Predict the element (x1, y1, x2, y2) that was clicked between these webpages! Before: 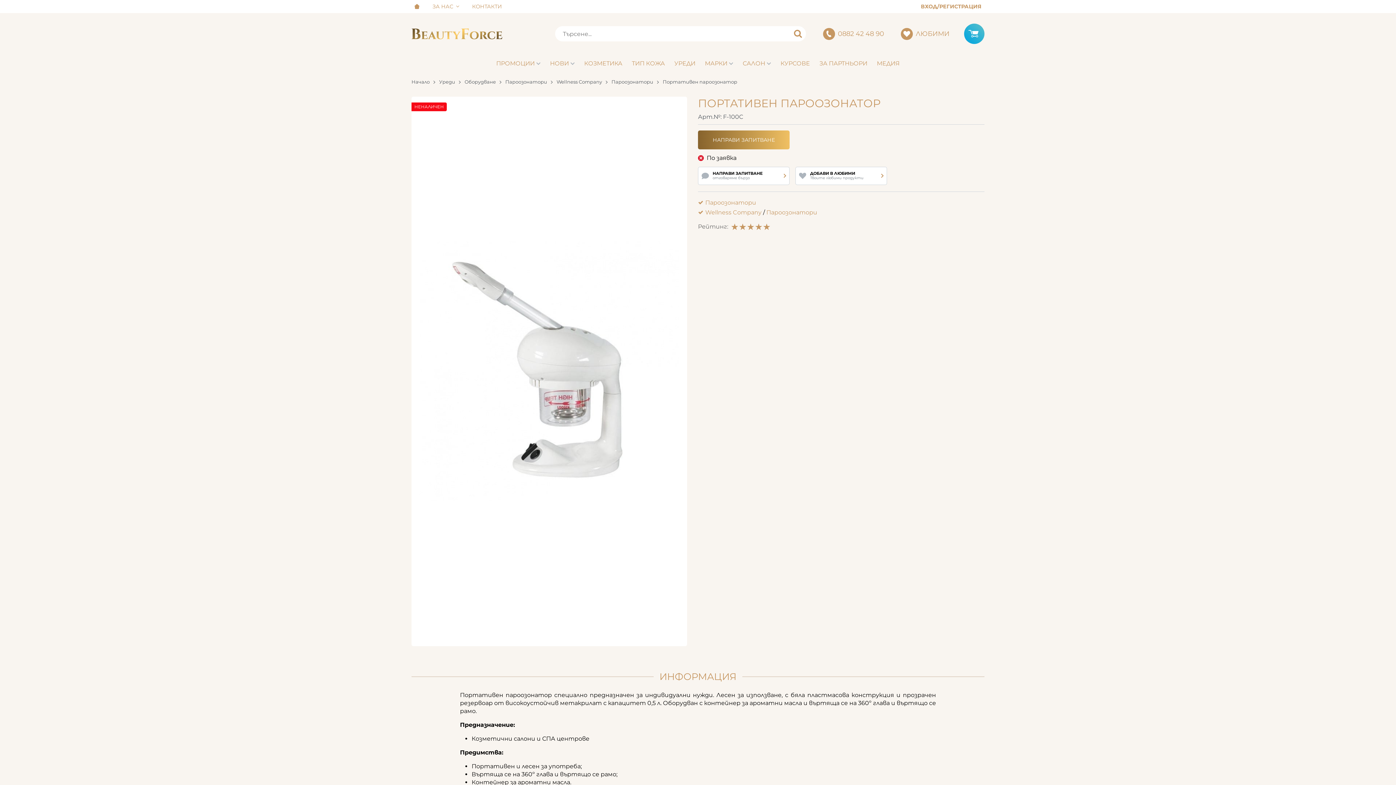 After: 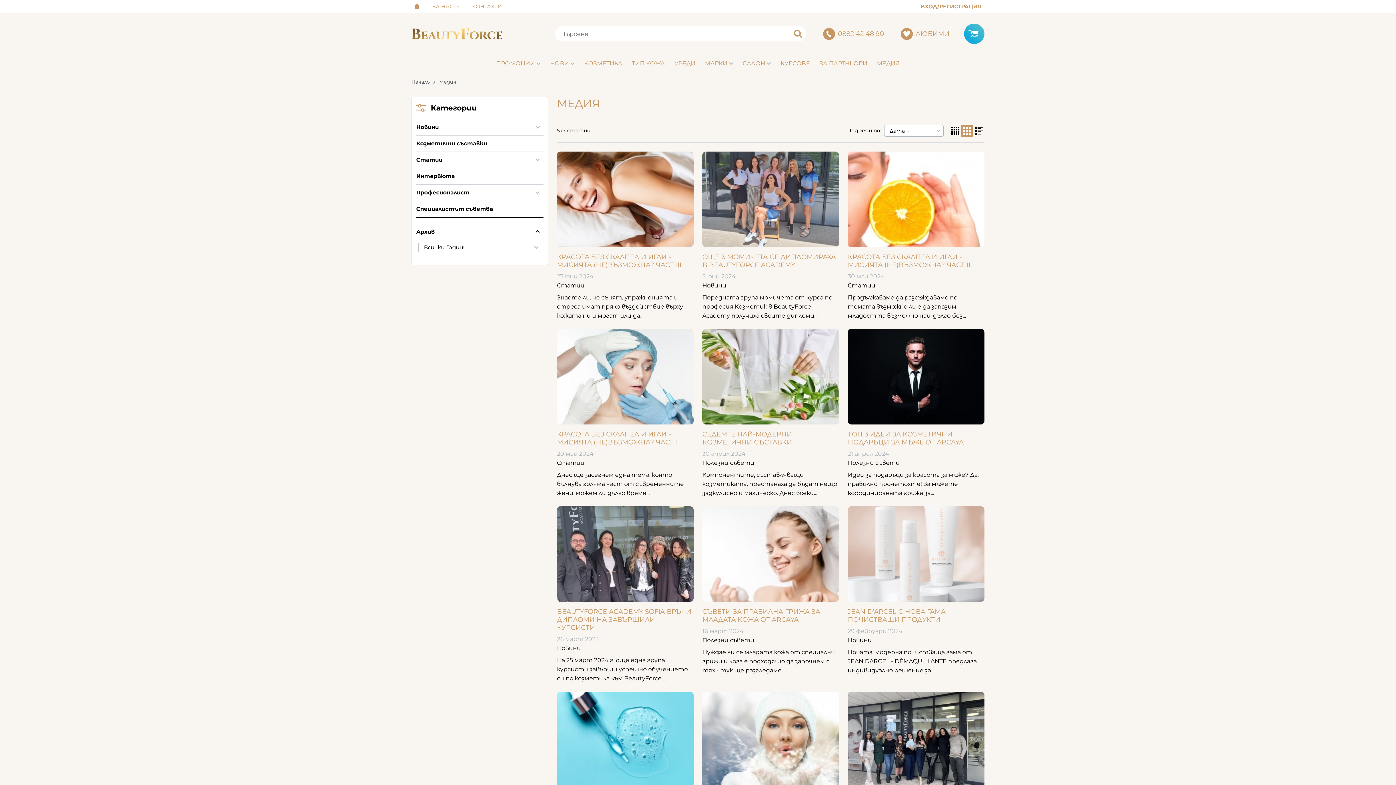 Action: label: МЕДИЯ bbox: (872, 55, 904, 71)